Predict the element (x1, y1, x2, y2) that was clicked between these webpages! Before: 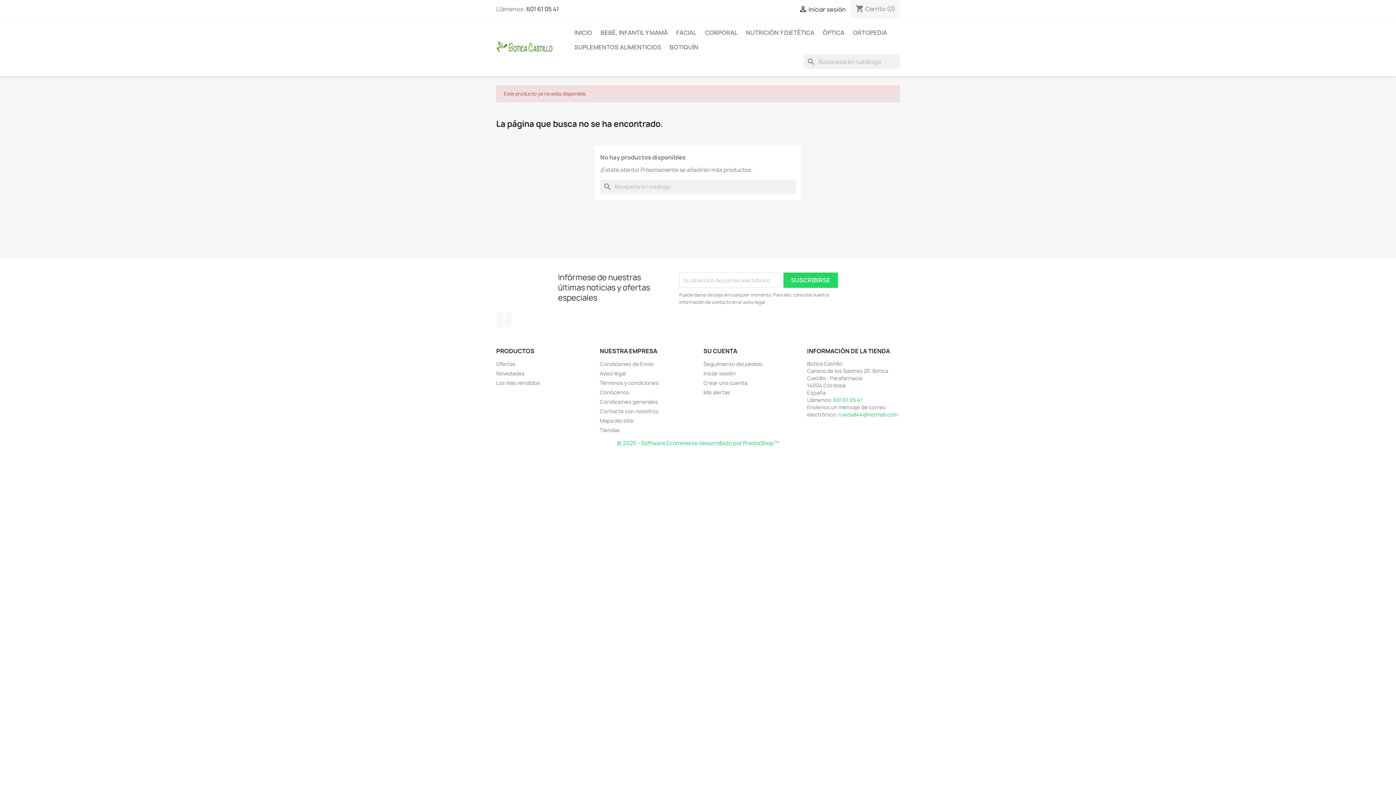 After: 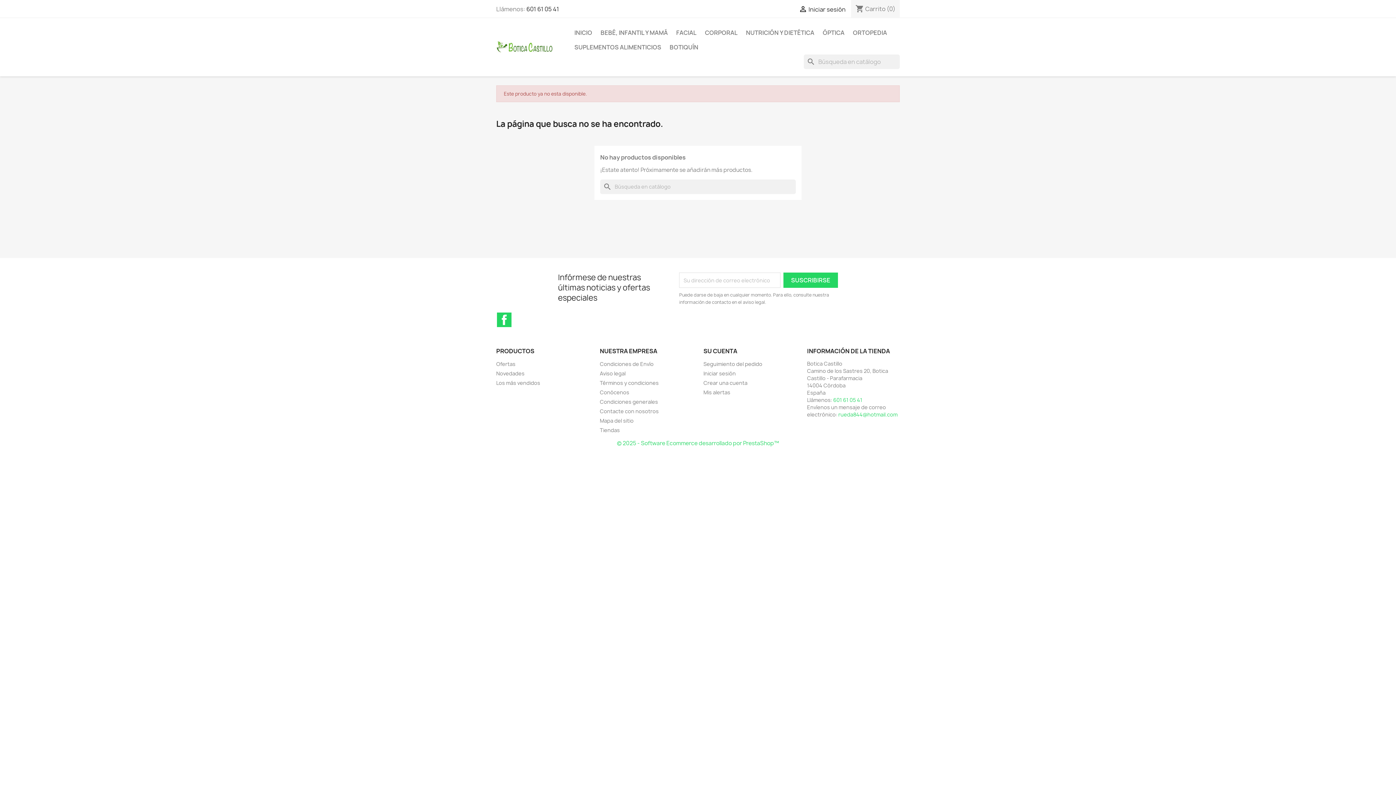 Action: label: Facebook bbox: (497, 312, 511, 327)